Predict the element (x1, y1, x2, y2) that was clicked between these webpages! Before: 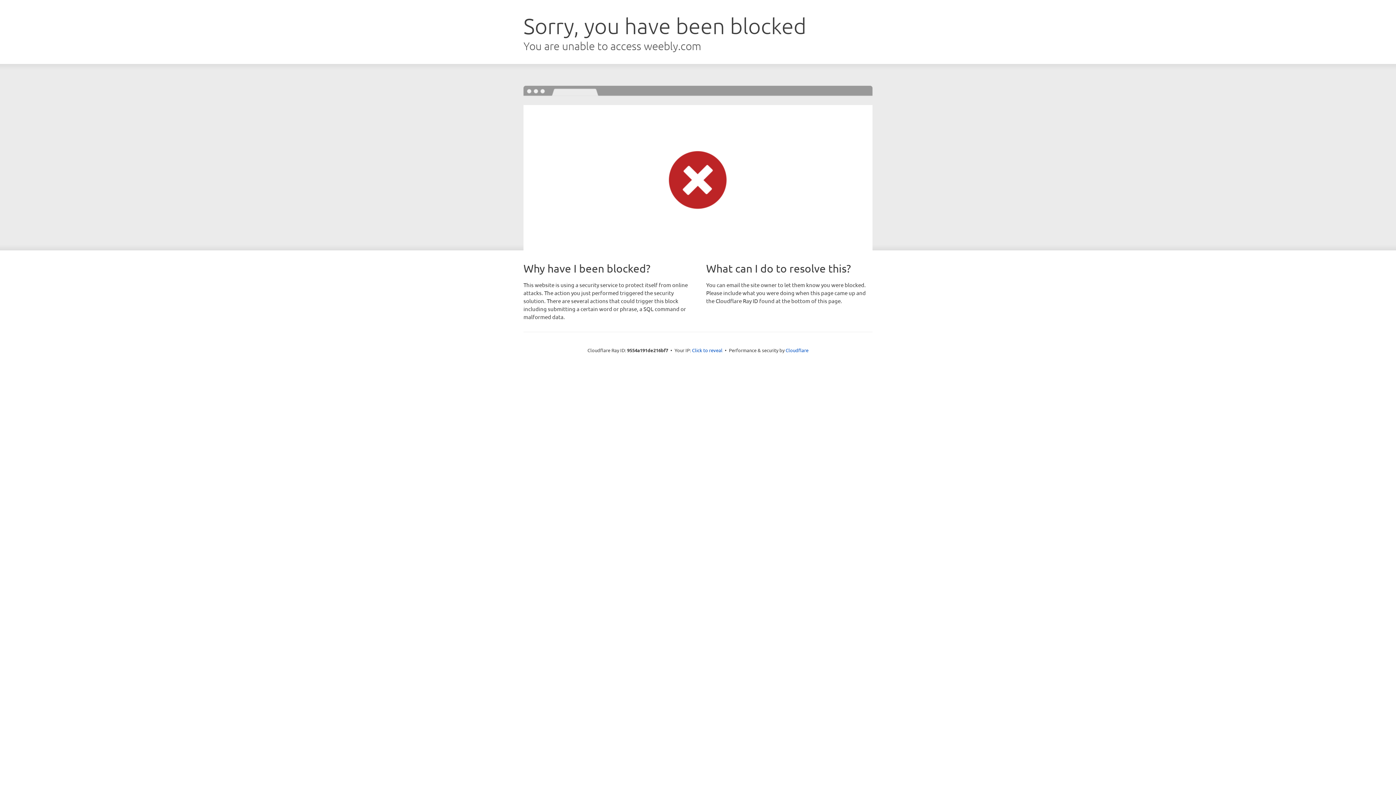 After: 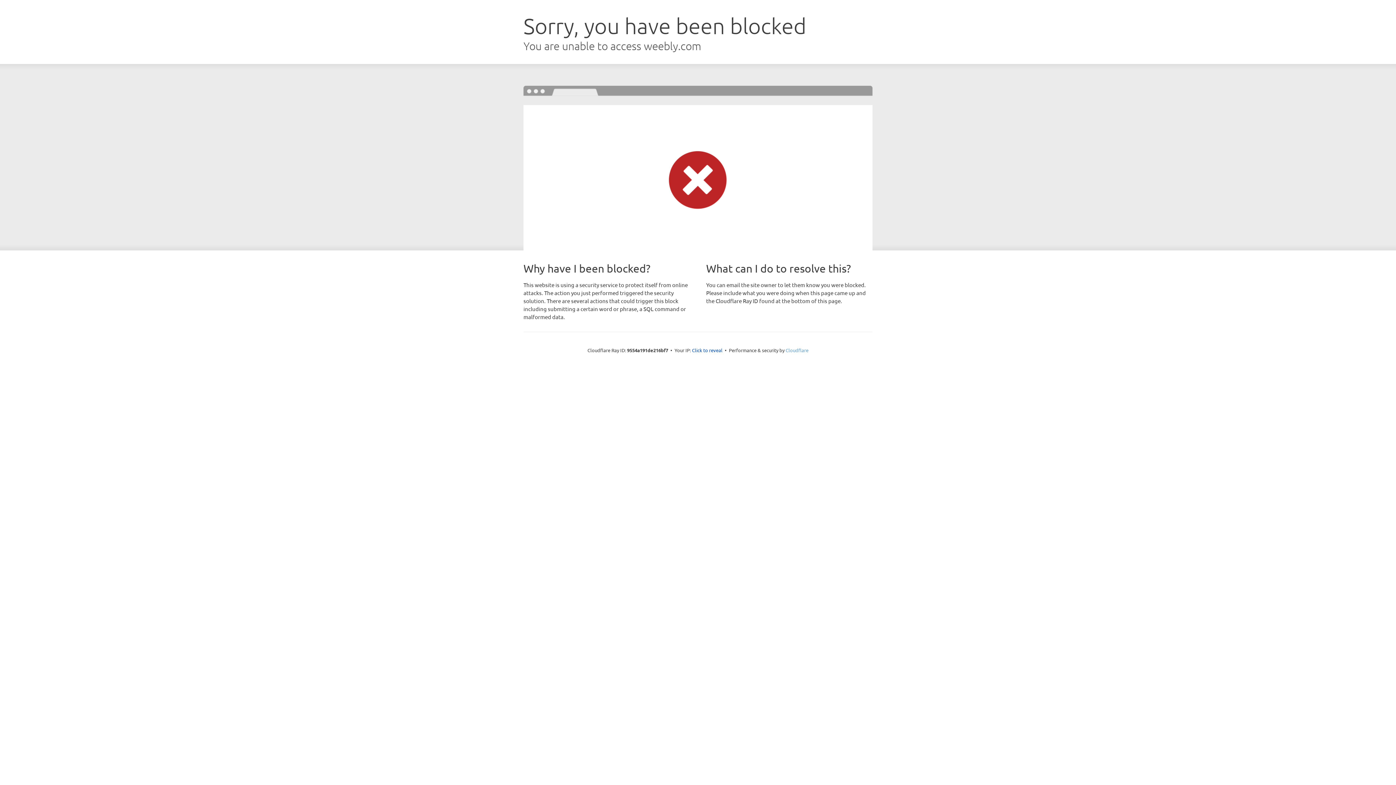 Action: bbox: (785, 347, 808, 353) label: Cloudflare